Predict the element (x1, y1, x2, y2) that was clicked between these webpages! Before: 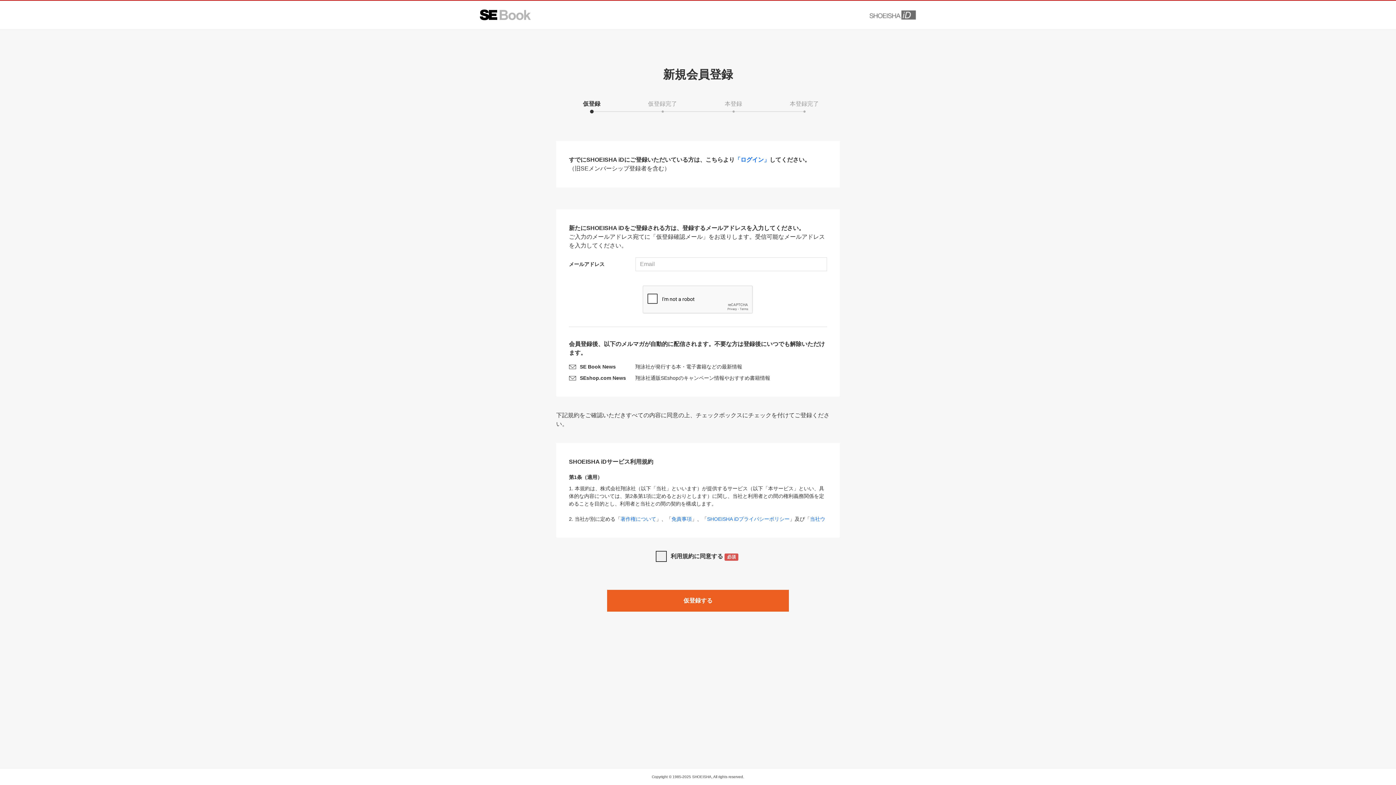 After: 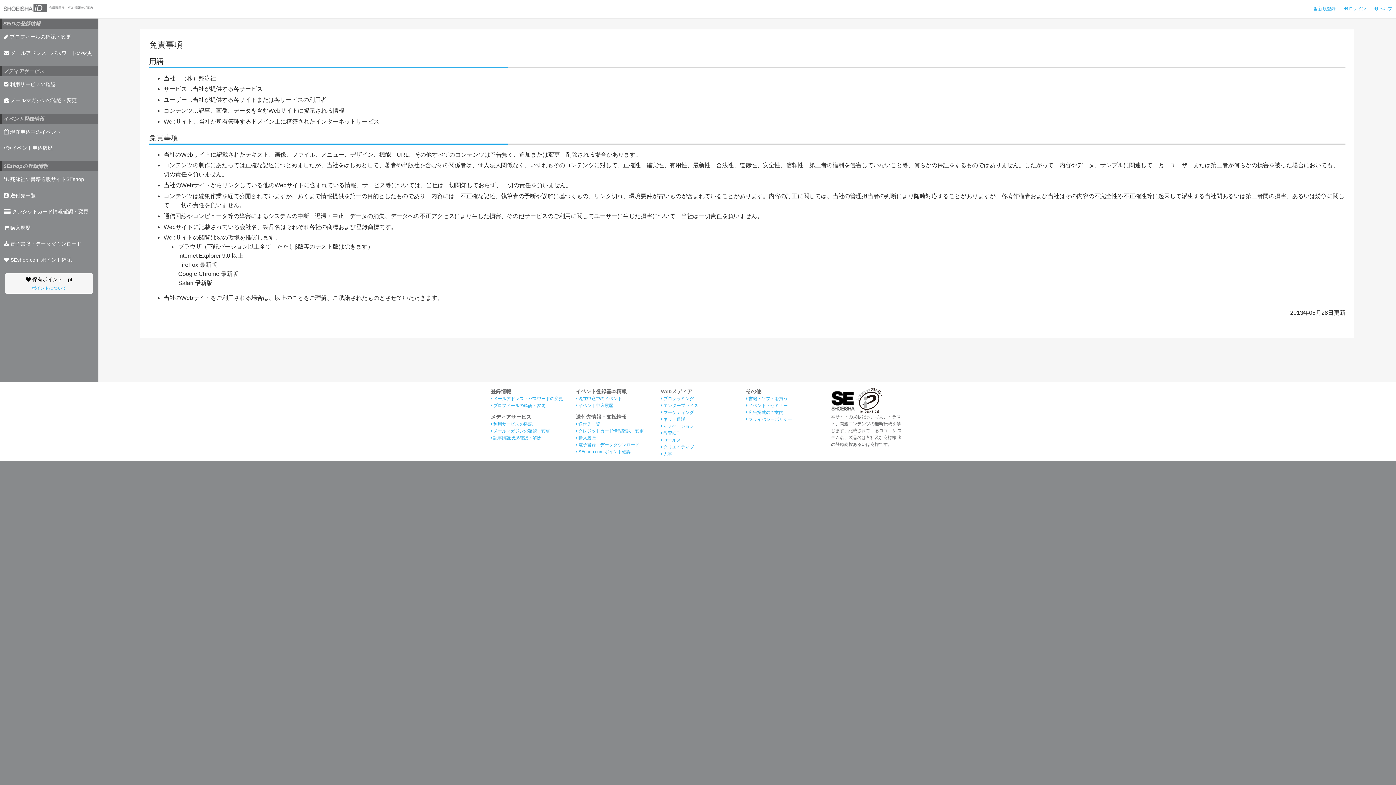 Action: bbox: (671, 516, 692, 522) label: 免責事項